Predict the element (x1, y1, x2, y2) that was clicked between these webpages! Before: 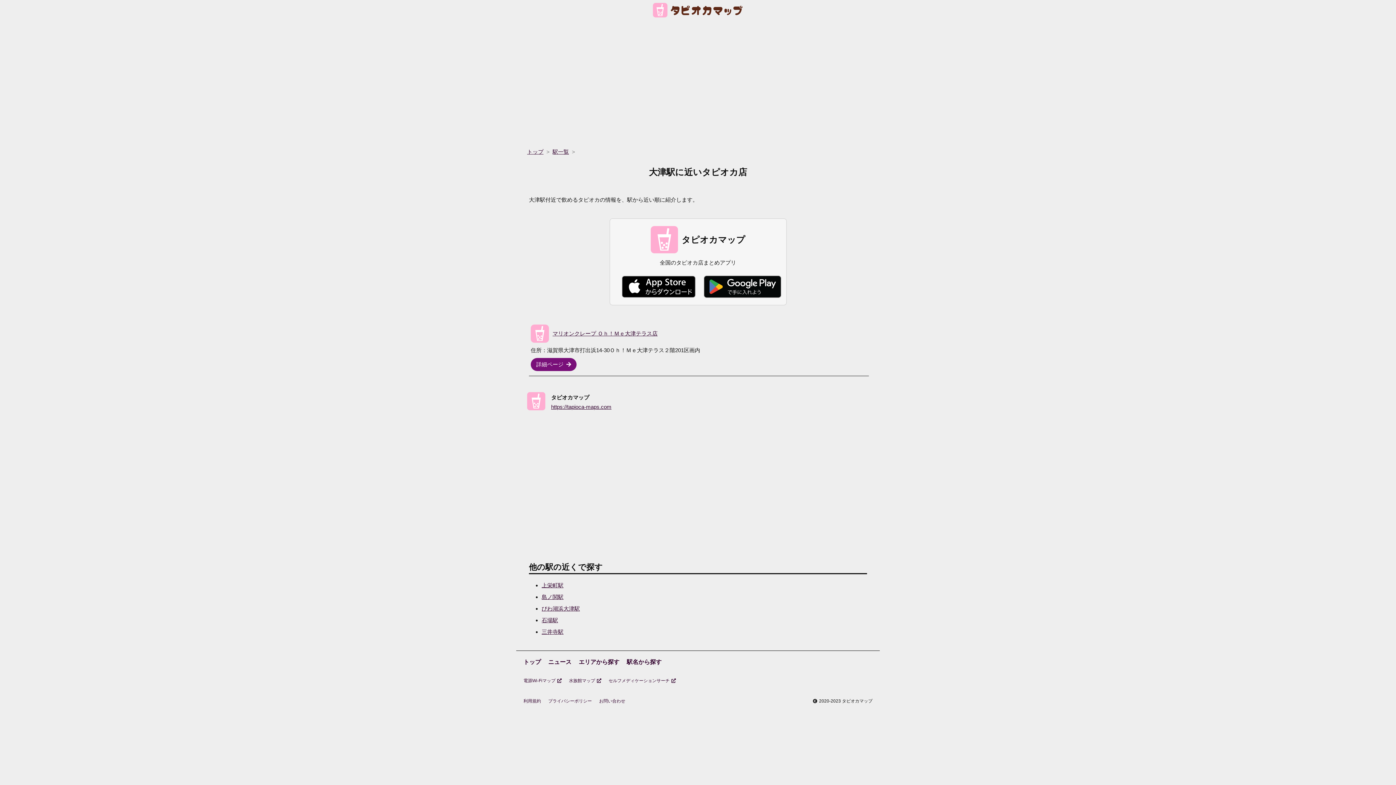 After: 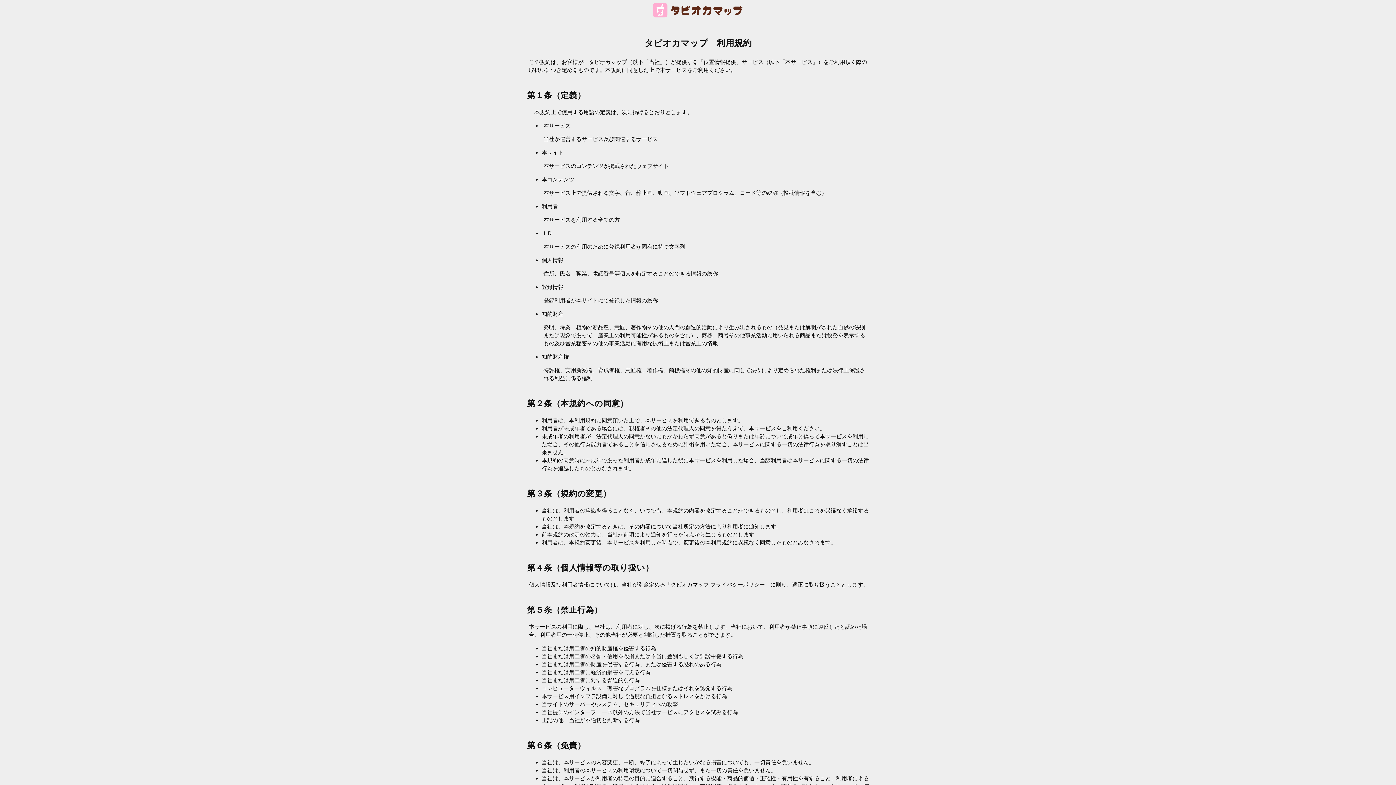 Action: label: 利用規約 bbox: (523, 692, 541, 710)